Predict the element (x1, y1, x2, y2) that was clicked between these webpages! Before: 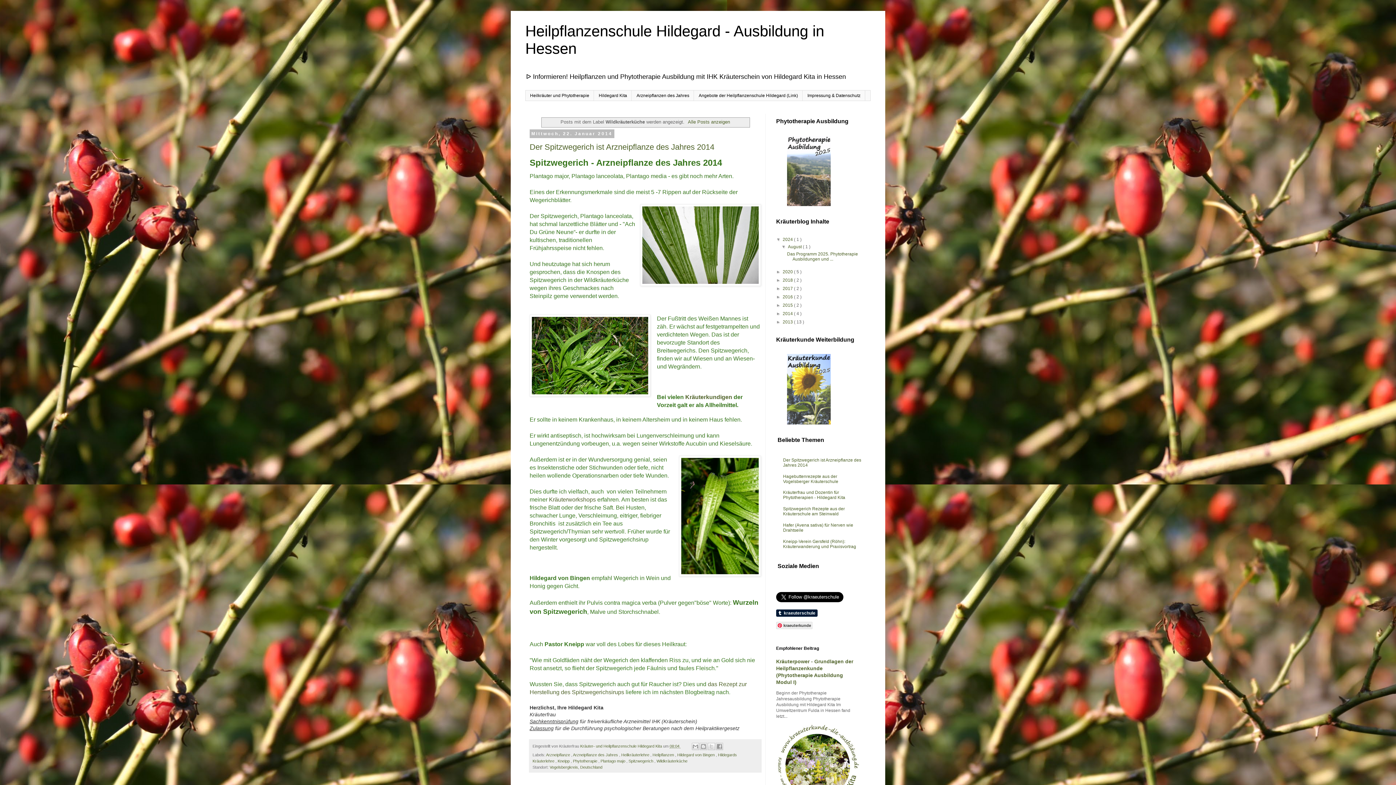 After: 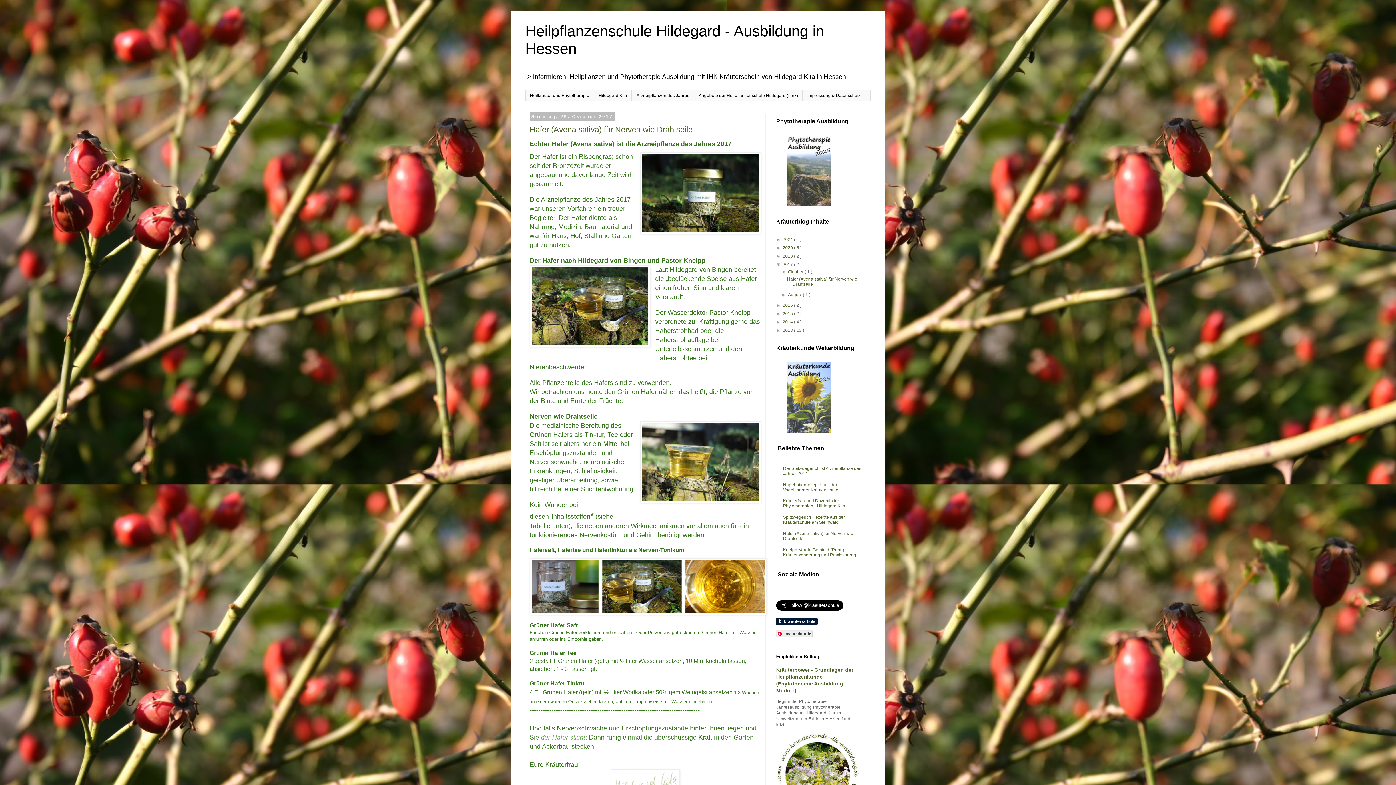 Action: label: 2017  bbox: (782, 286, 794, 291)